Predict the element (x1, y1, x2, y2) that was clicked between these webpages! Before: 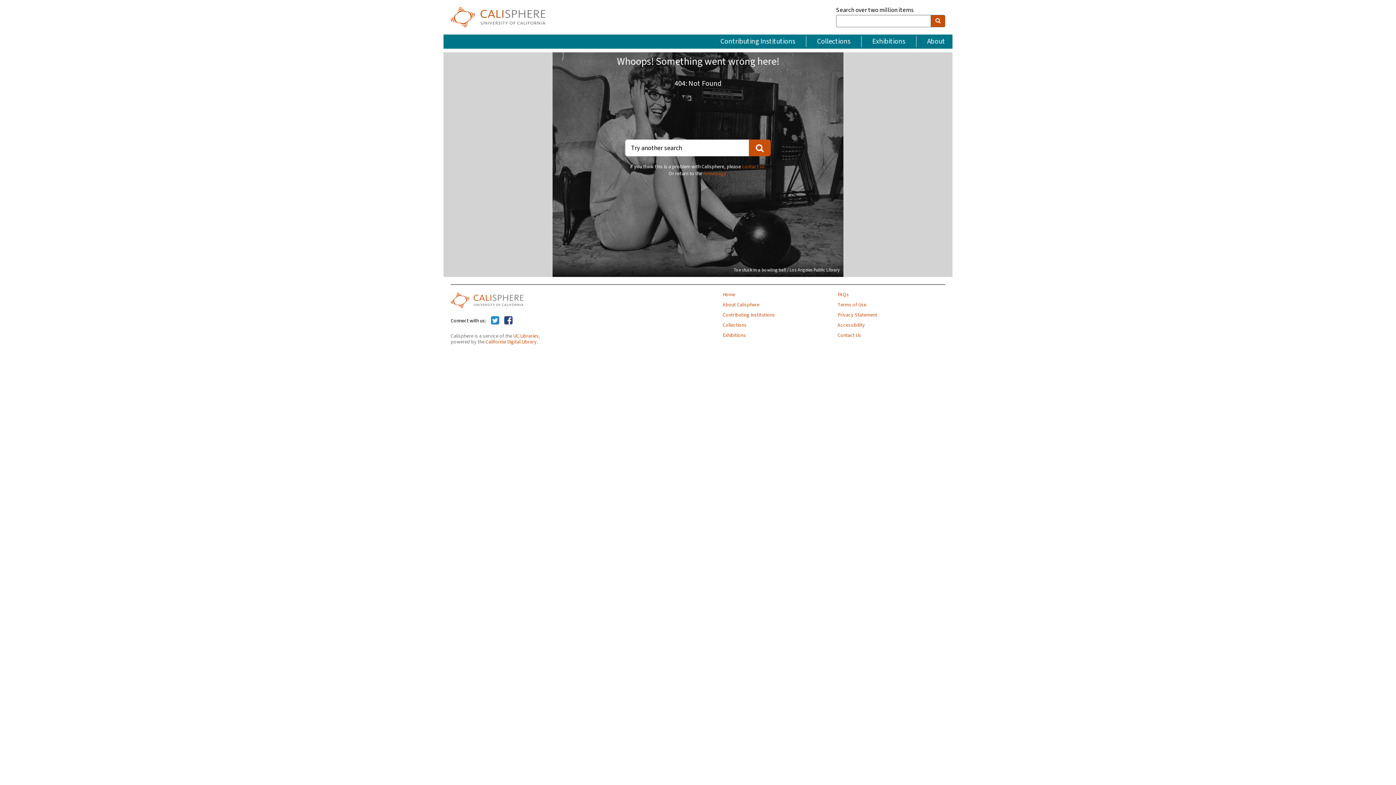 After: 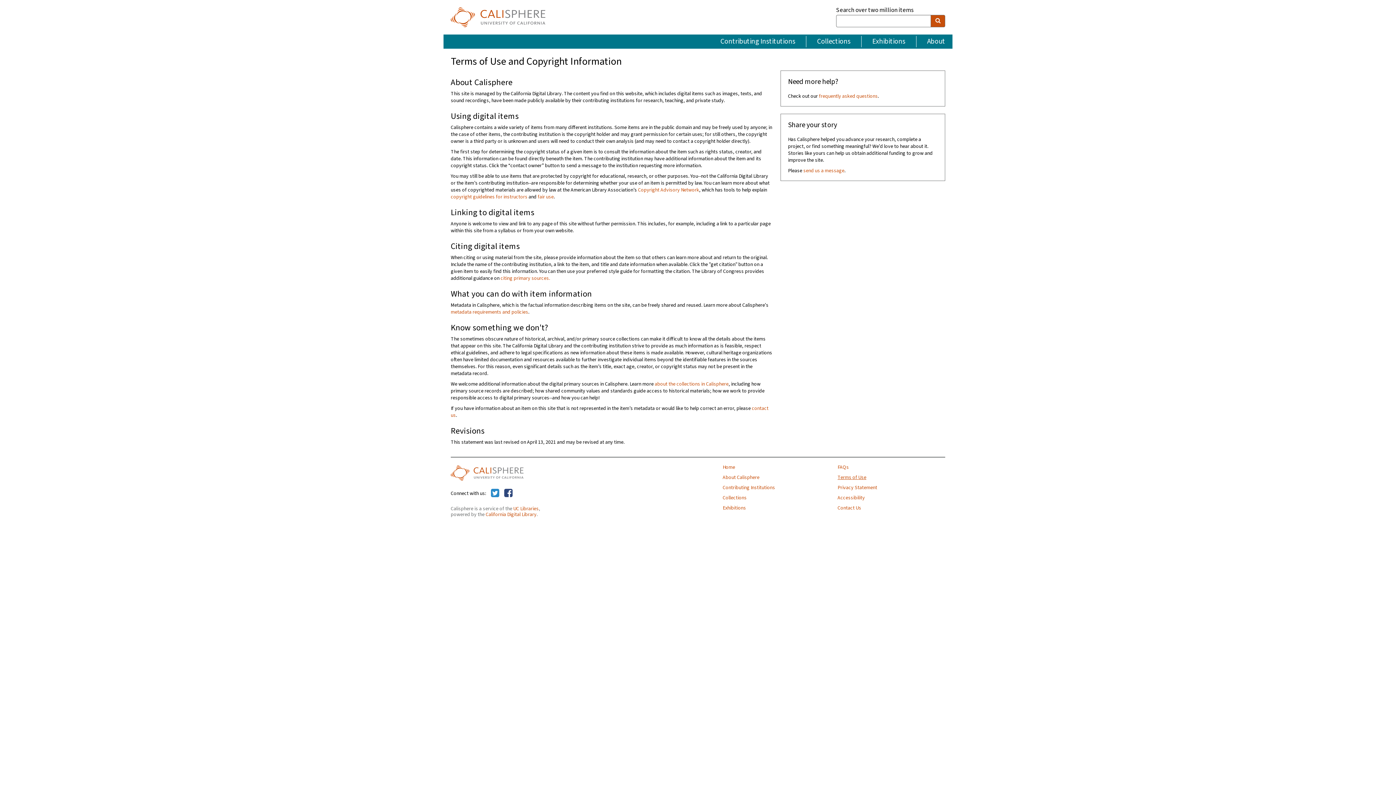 Action: bbox: (837, 302, 945, 307) label: Terms of Use